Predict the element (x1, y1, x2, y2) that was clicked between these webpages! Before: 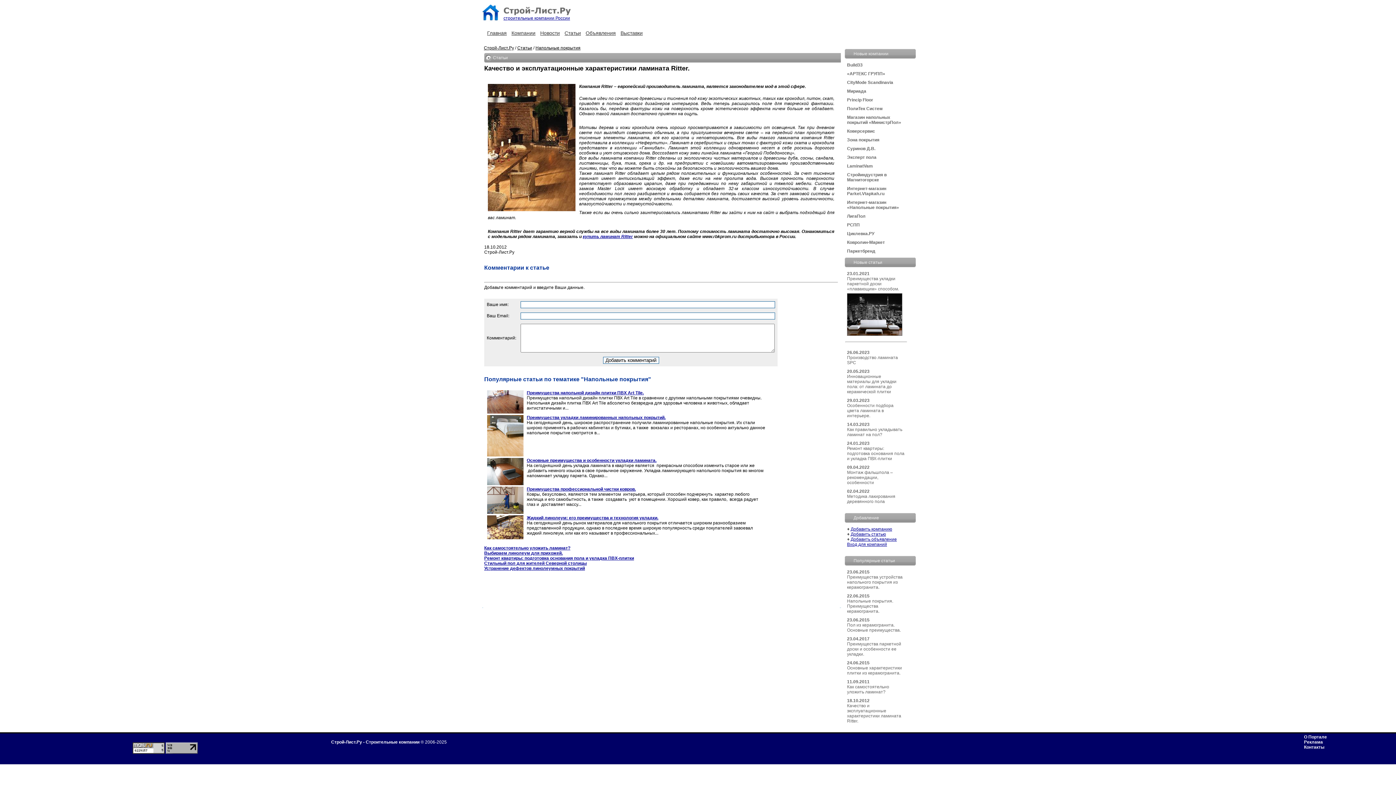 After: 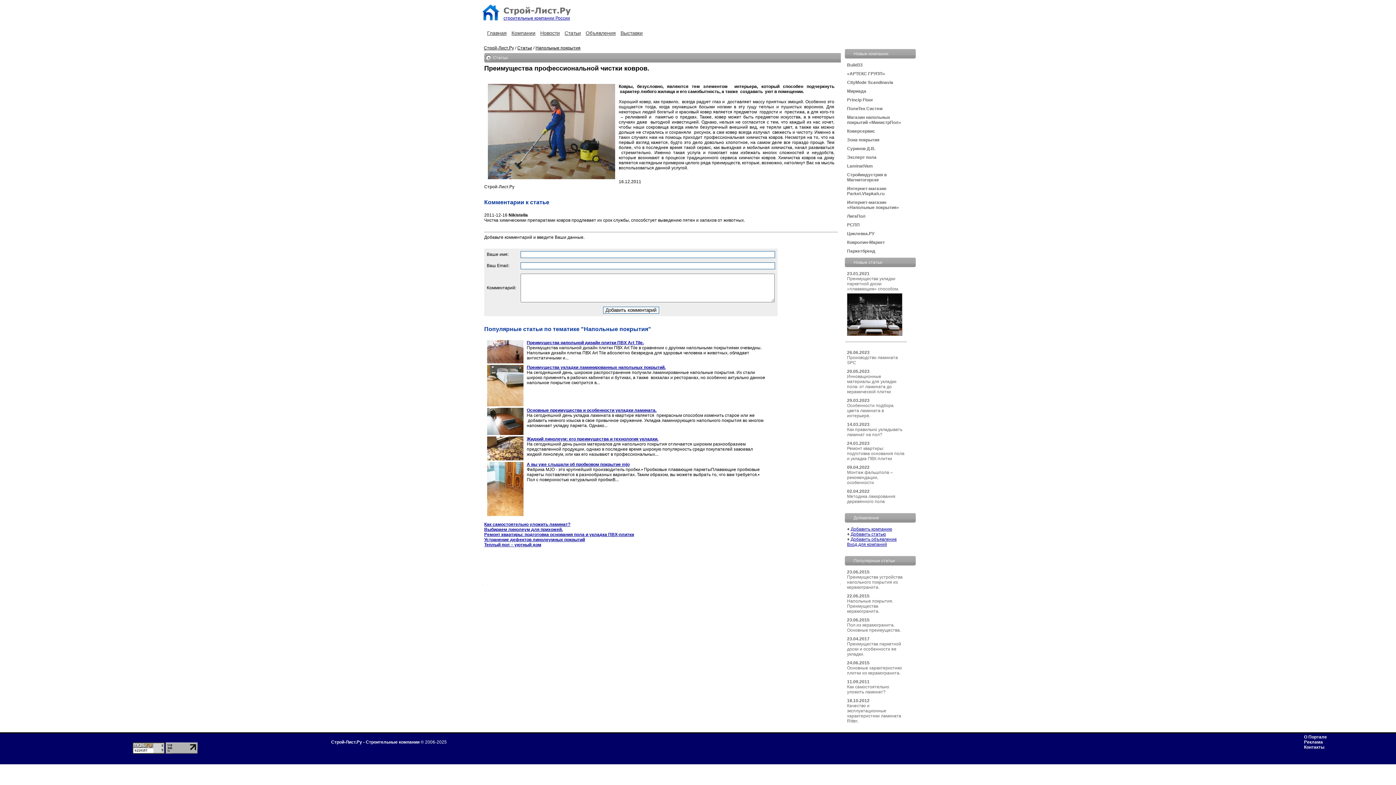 Action: bbox: (526, 486, 636, 492) label: Преимущества профессиональной чистки ковров.